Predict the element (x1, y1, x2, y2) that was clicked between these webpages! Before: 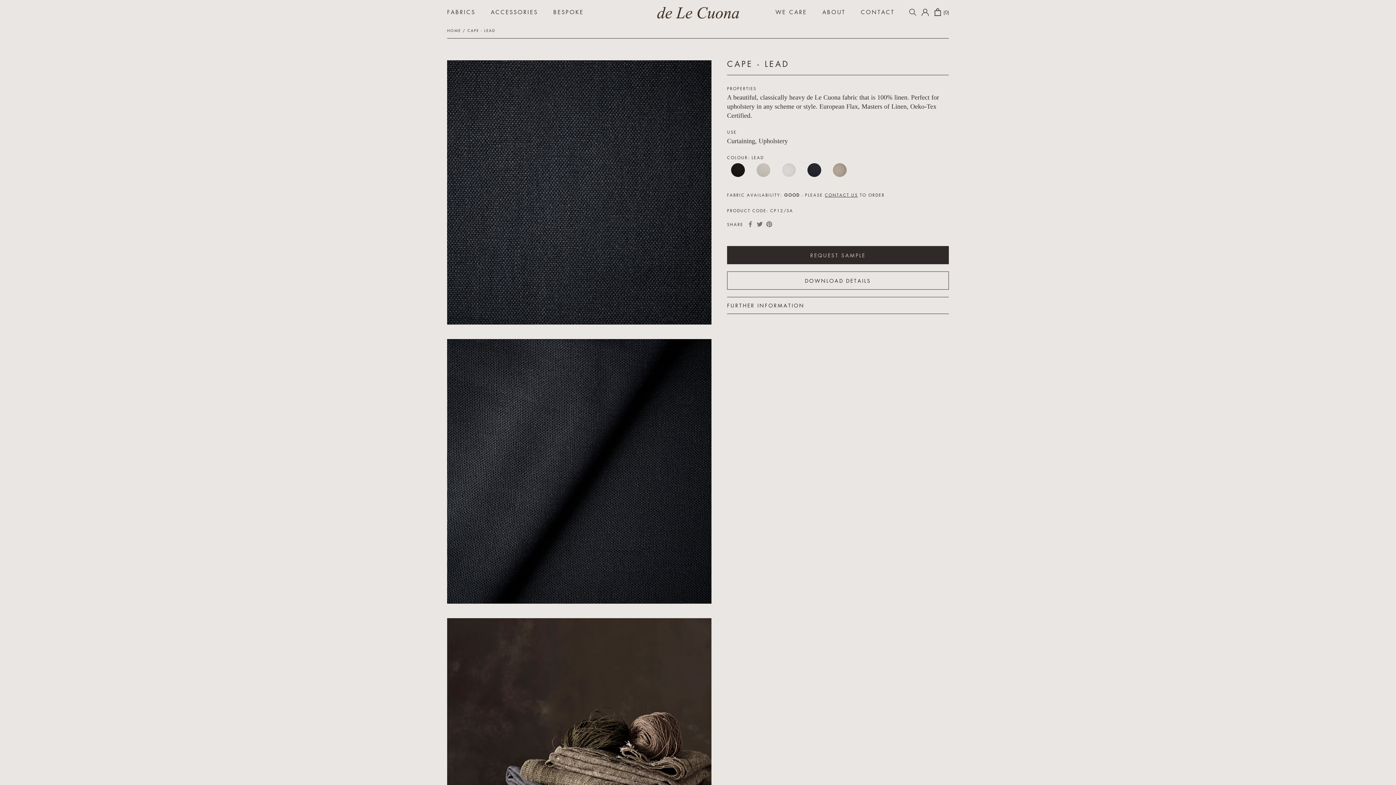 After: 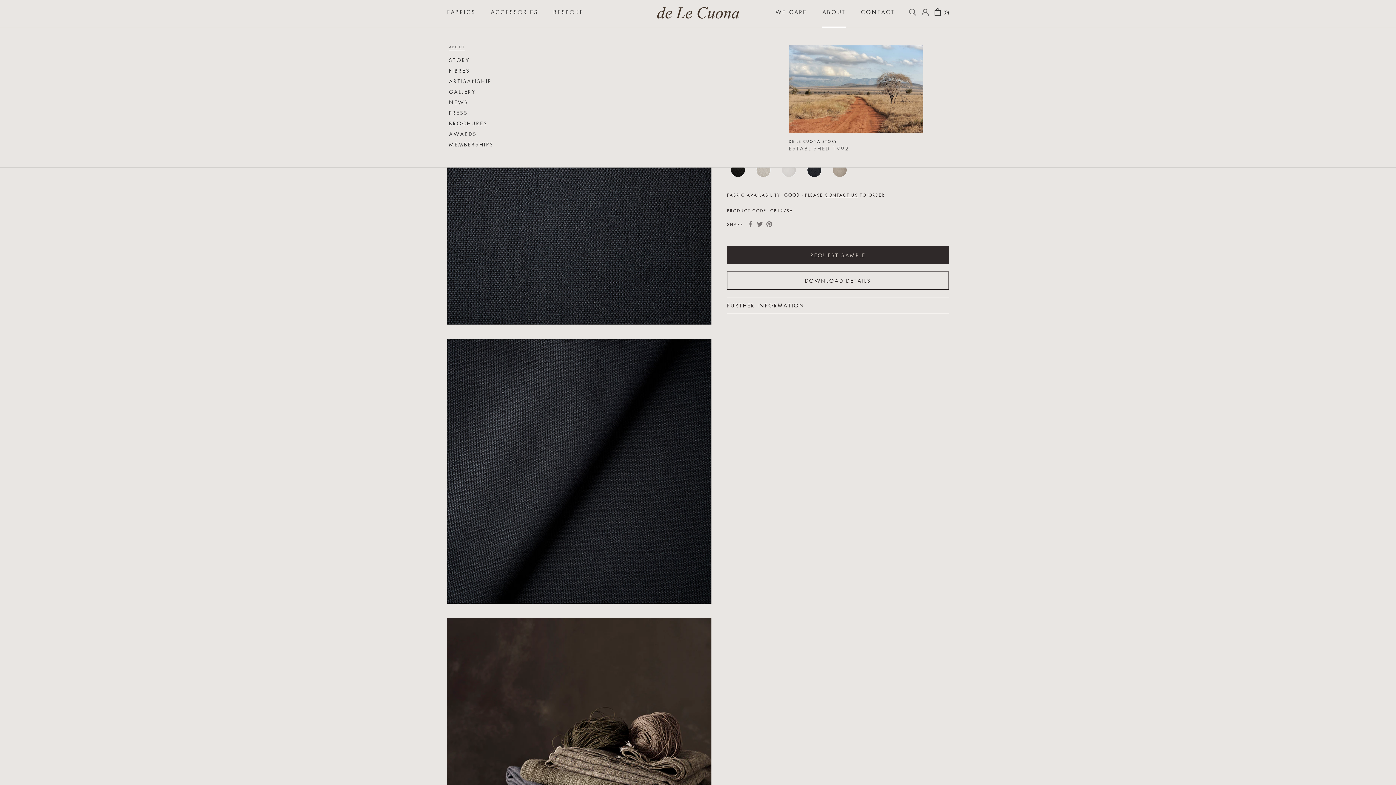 Action: label: ABOUT
ABOUT bbox: (822, 8, 845, 15)